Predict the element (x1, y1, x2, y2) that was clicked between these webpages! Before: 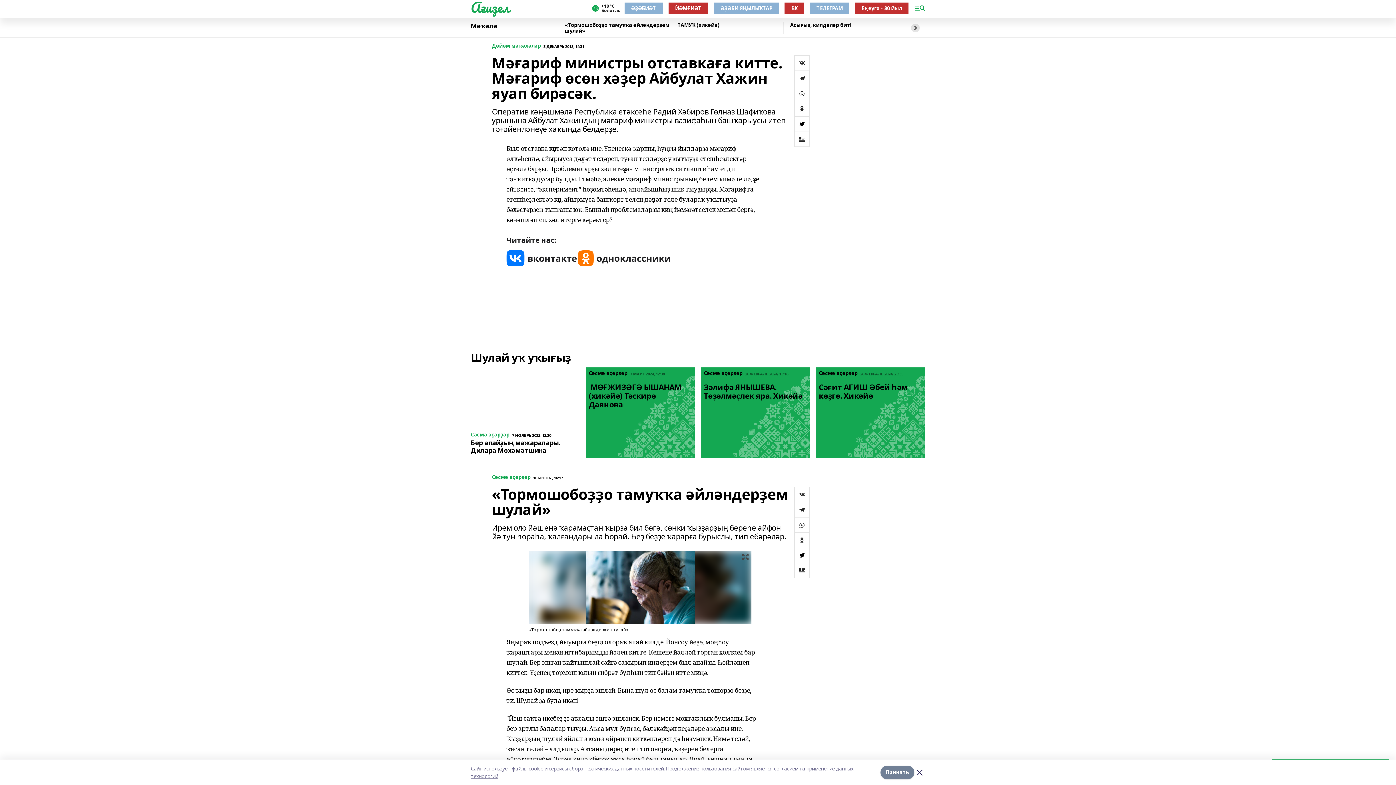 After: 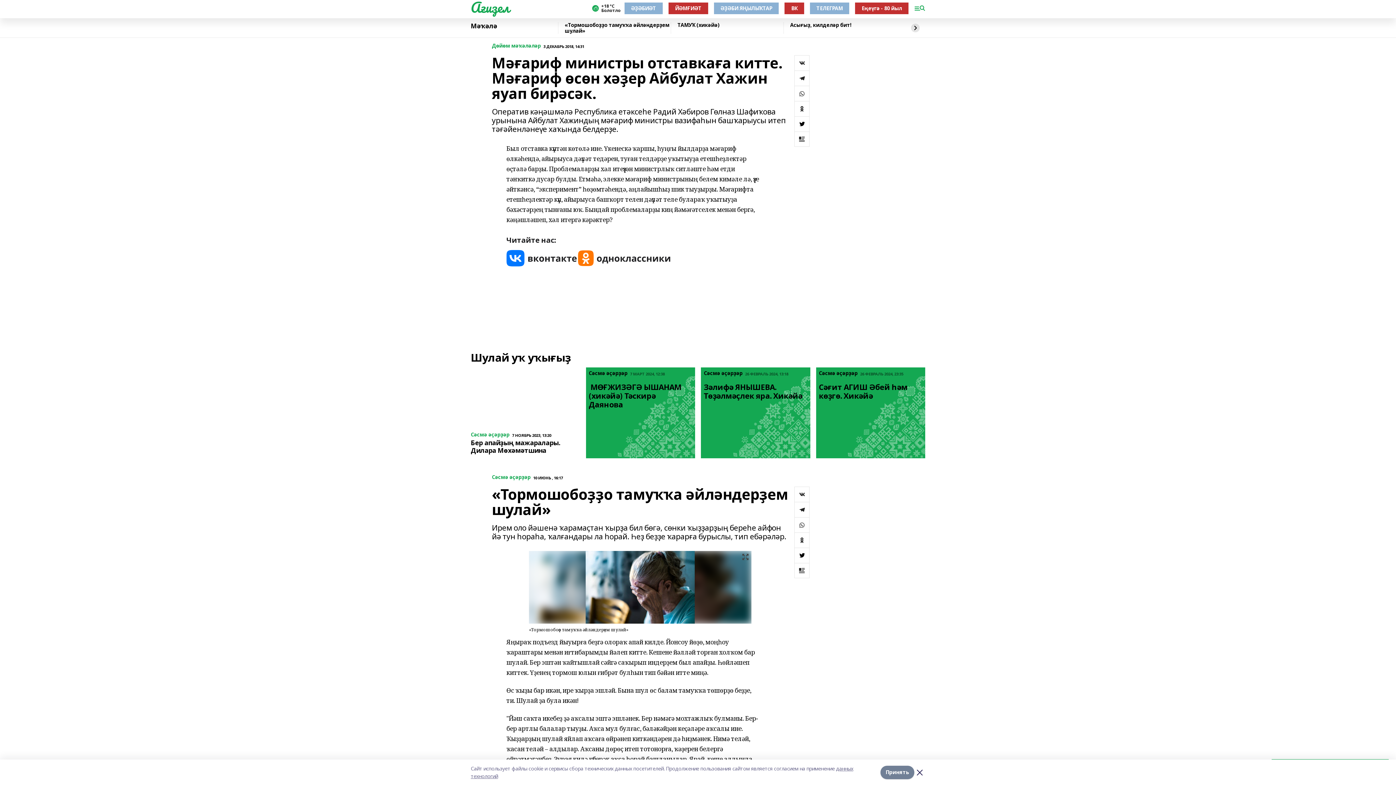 Action: bbox: (810, 2, 849, 14) label: ТЕЛЕГРАМ